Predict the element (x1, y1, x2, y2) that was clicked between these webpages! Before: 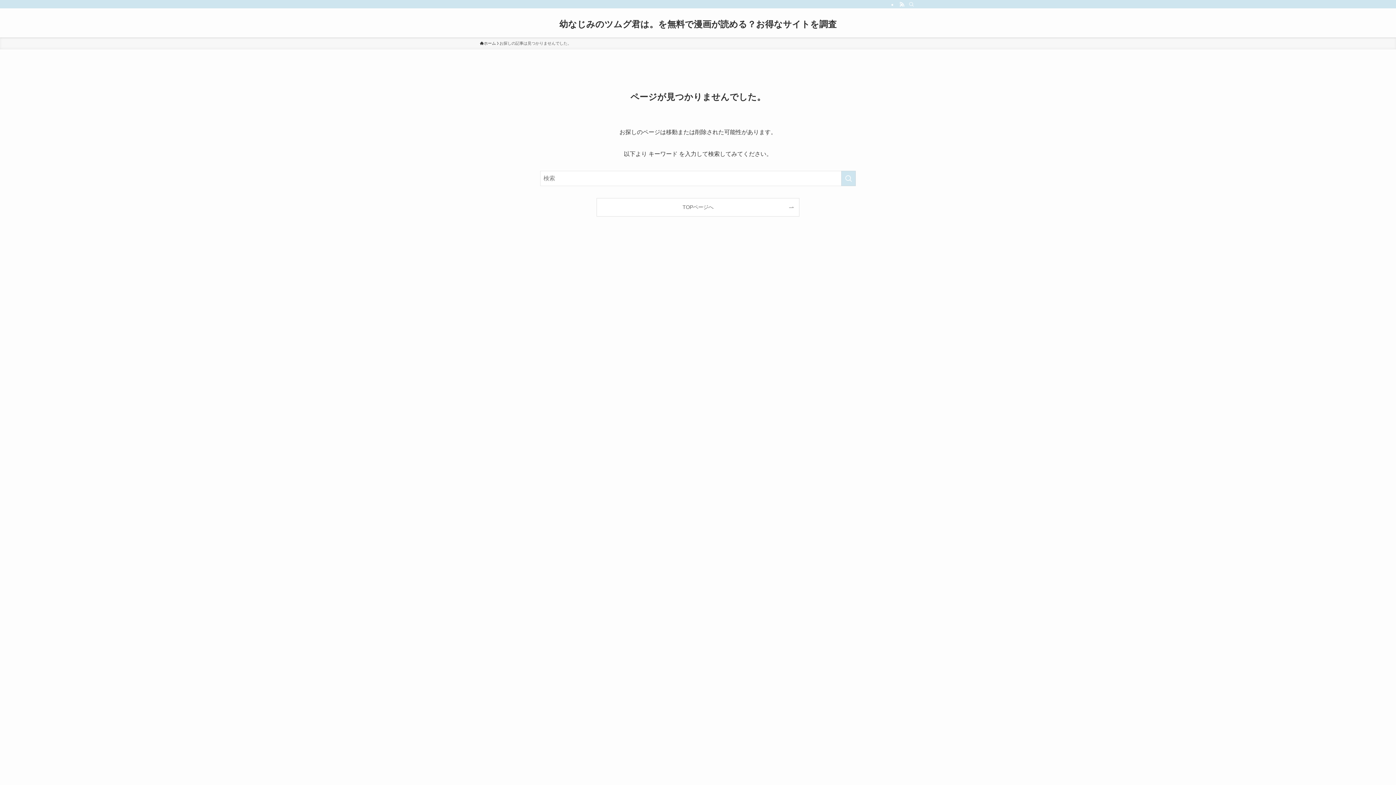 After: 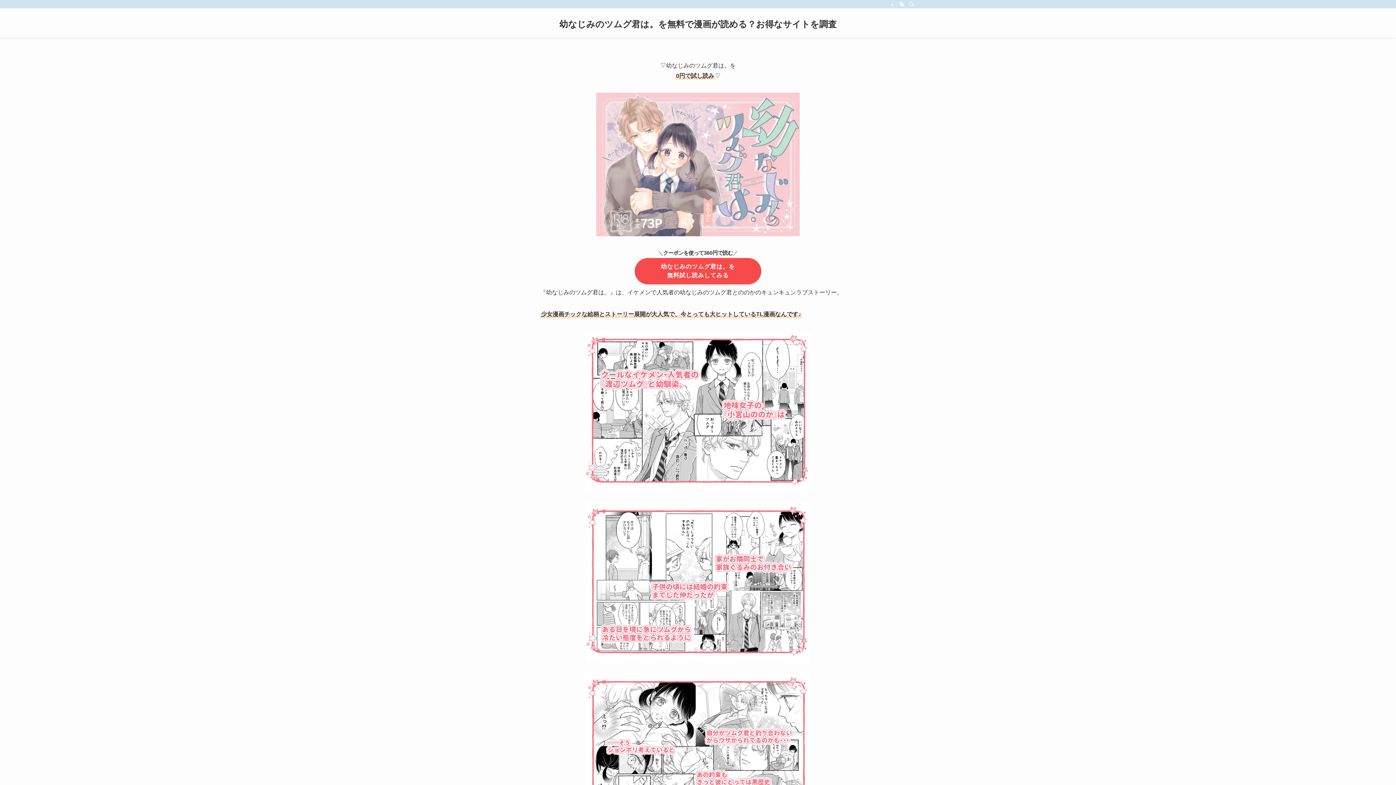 Action: label: TOPページへ bbox: (597, 198, 799, 216)